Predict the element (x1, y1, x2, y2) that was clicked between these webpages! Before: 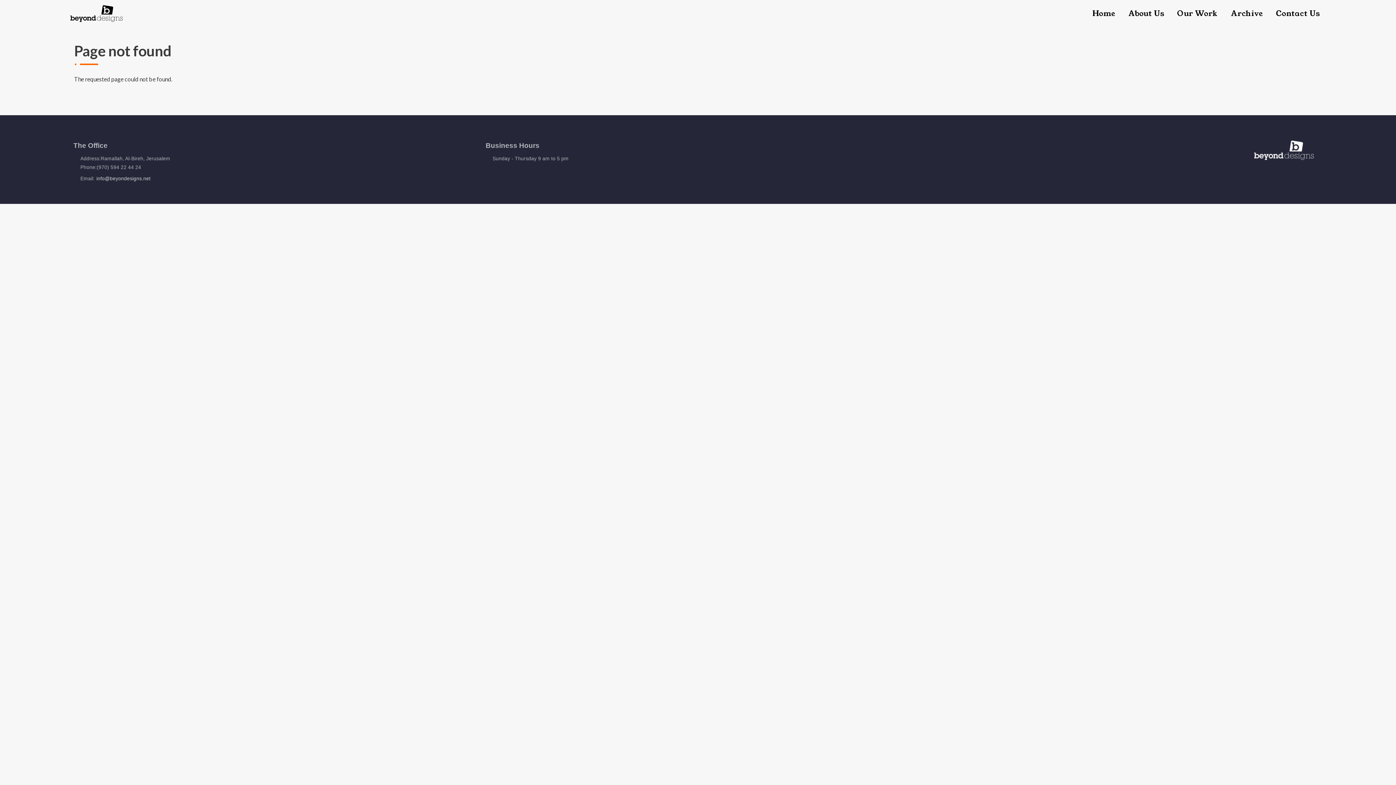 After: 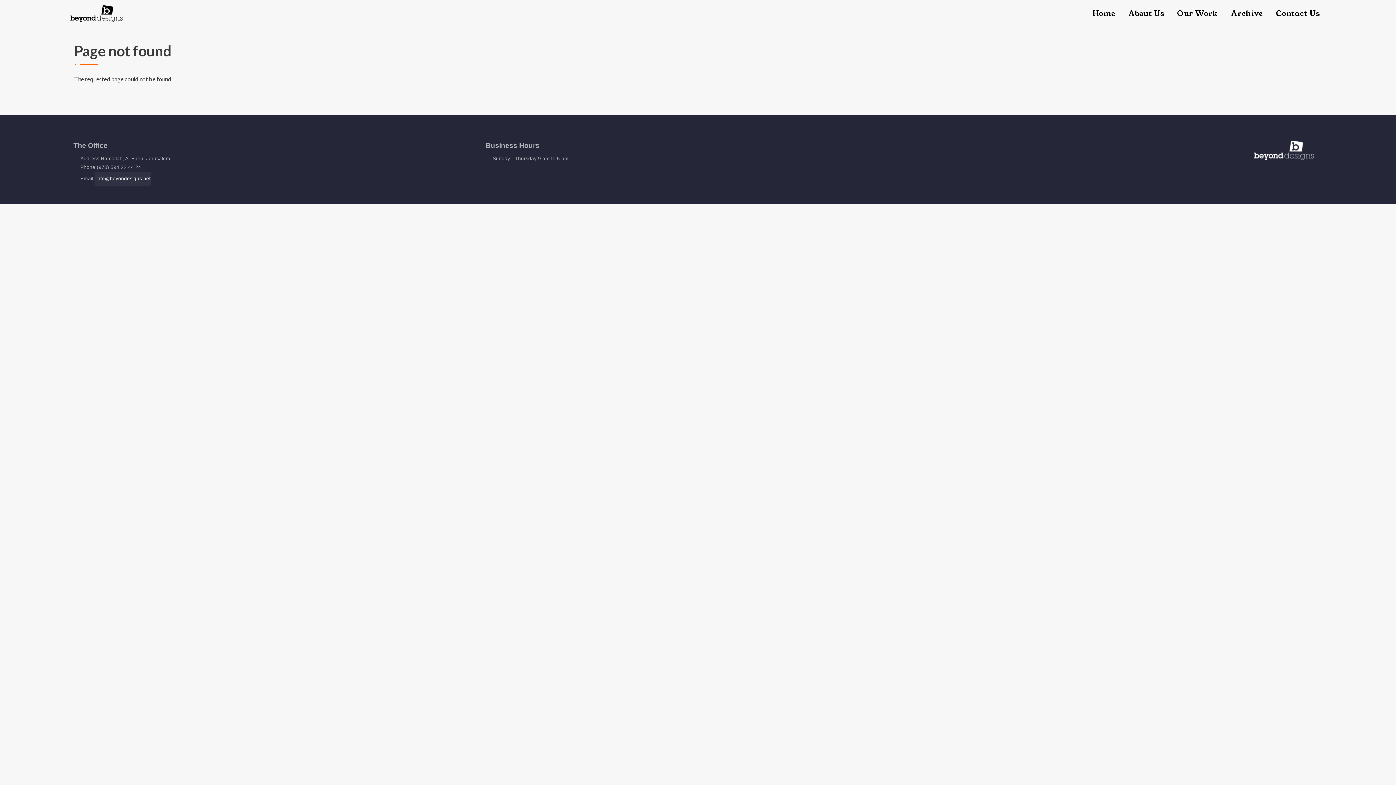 Action: label: info@beyondesigns.net bbox: (94, 171, 151, 185)